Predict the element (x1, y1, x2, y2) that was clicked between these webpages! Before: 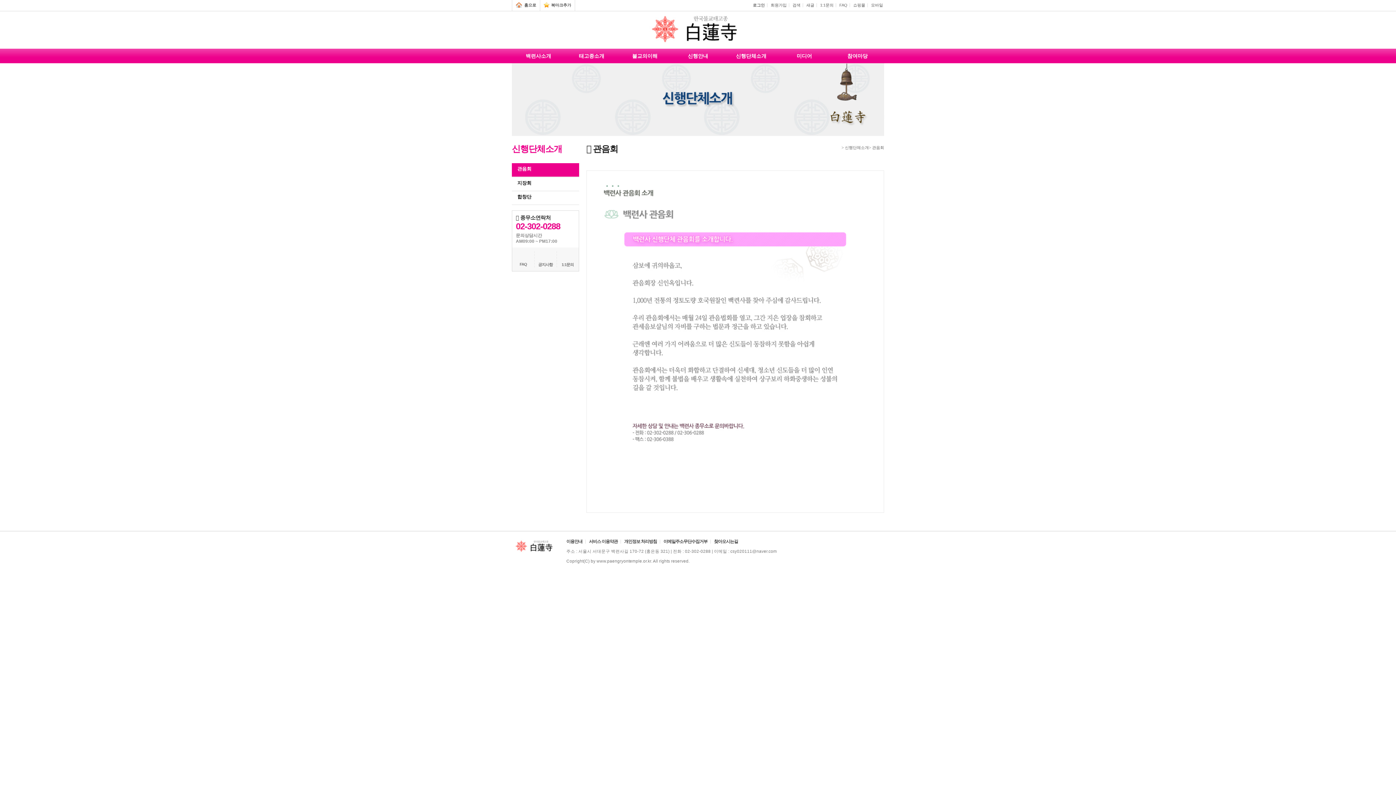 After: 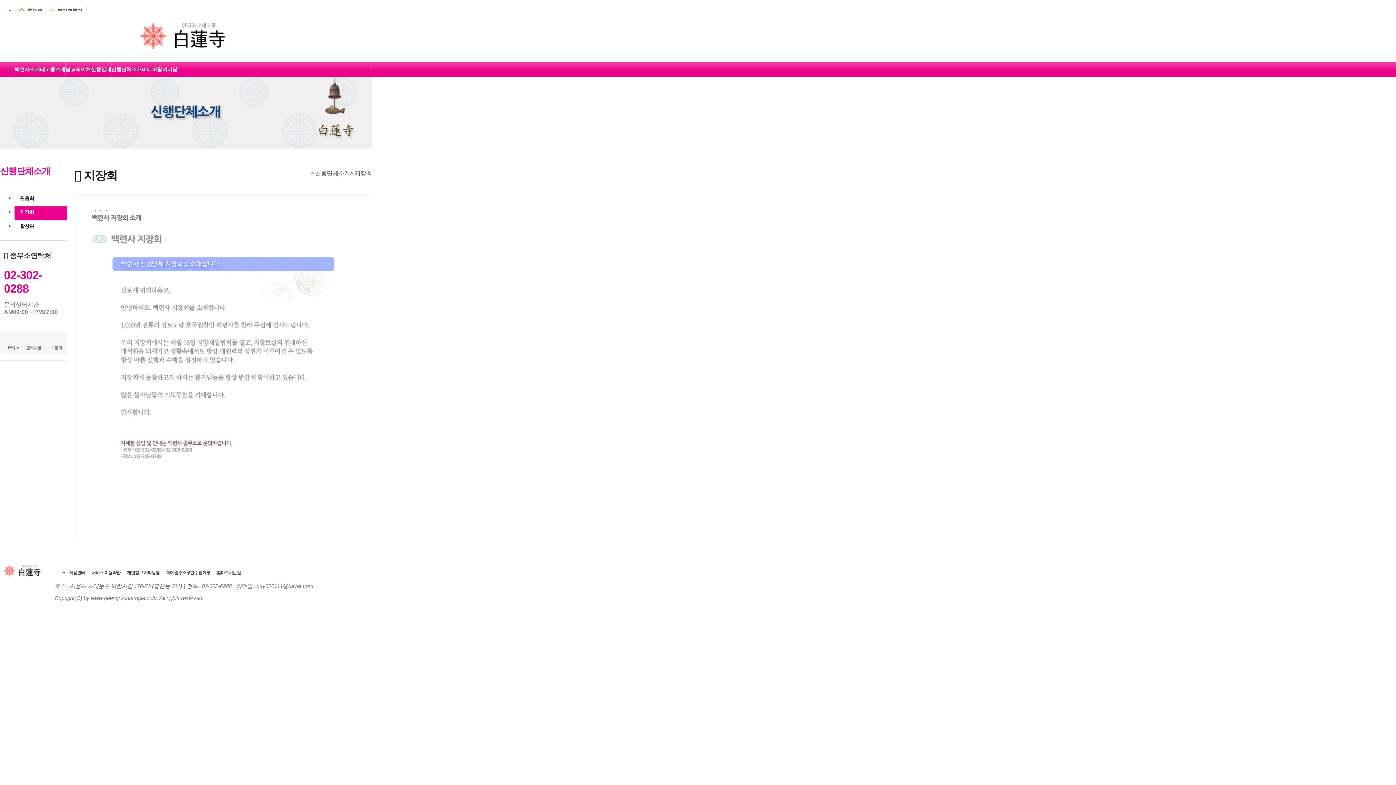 Action: label: 지장회 bbox: (512, 177, 579, 191)